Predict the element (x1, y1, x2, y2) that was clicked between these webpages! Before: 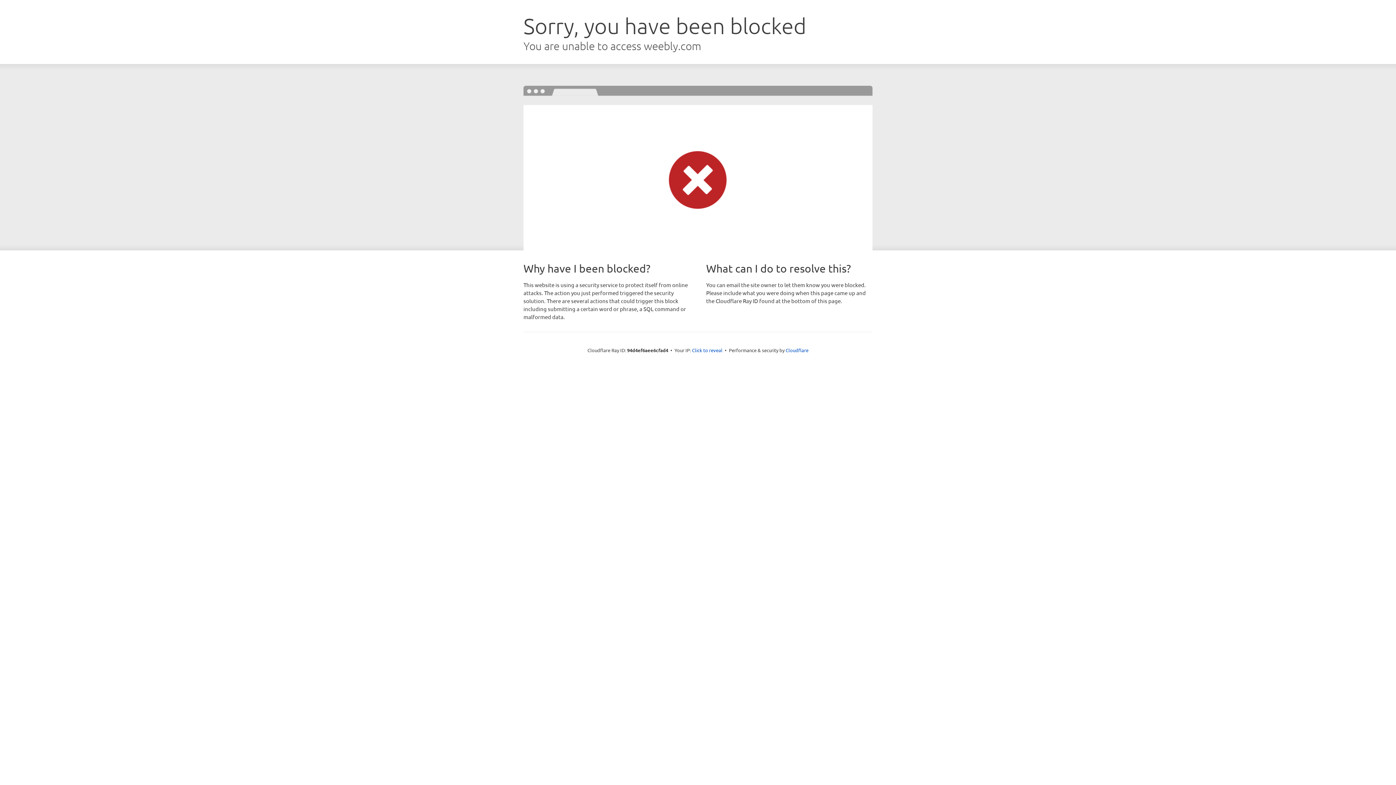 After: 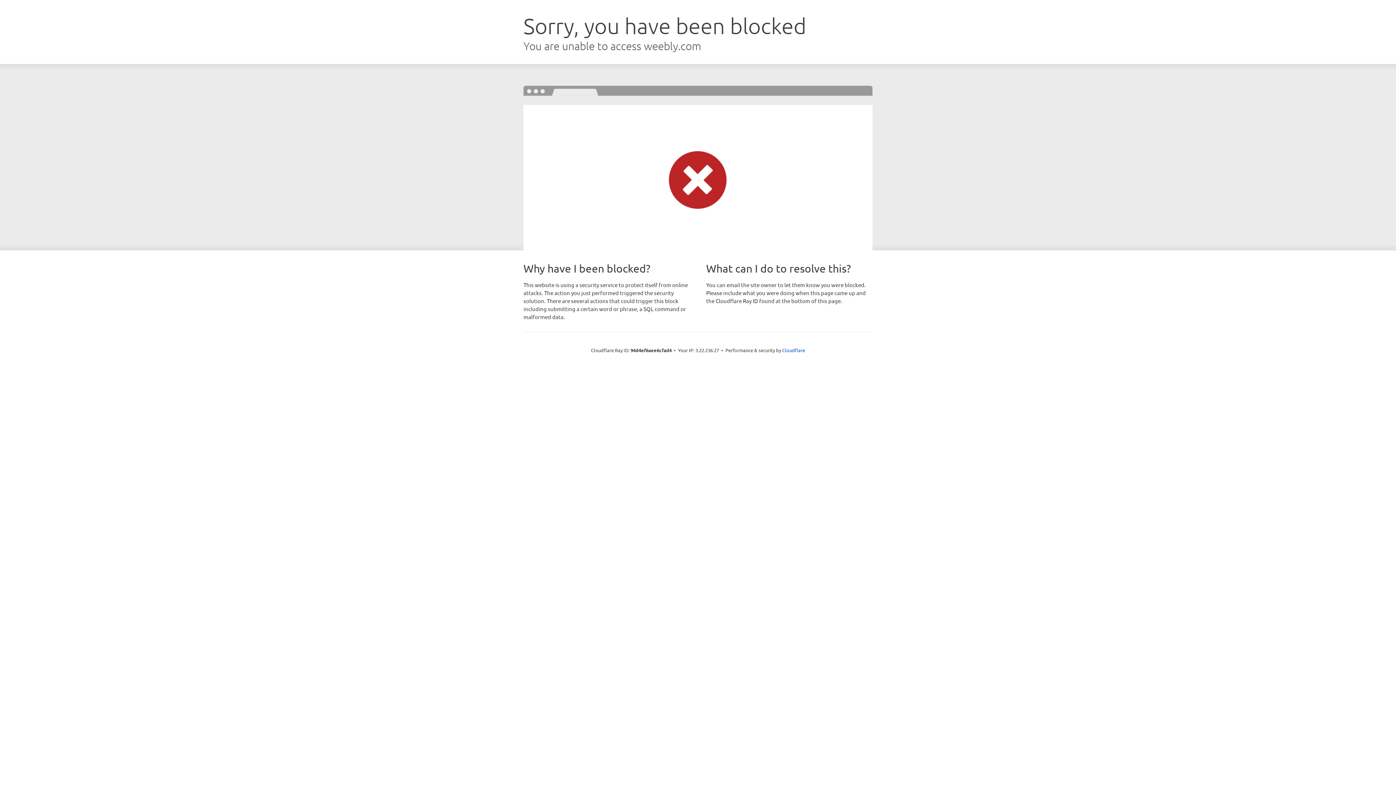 Action: bbox: (692, 346, 722, 353) label: Click to reveal